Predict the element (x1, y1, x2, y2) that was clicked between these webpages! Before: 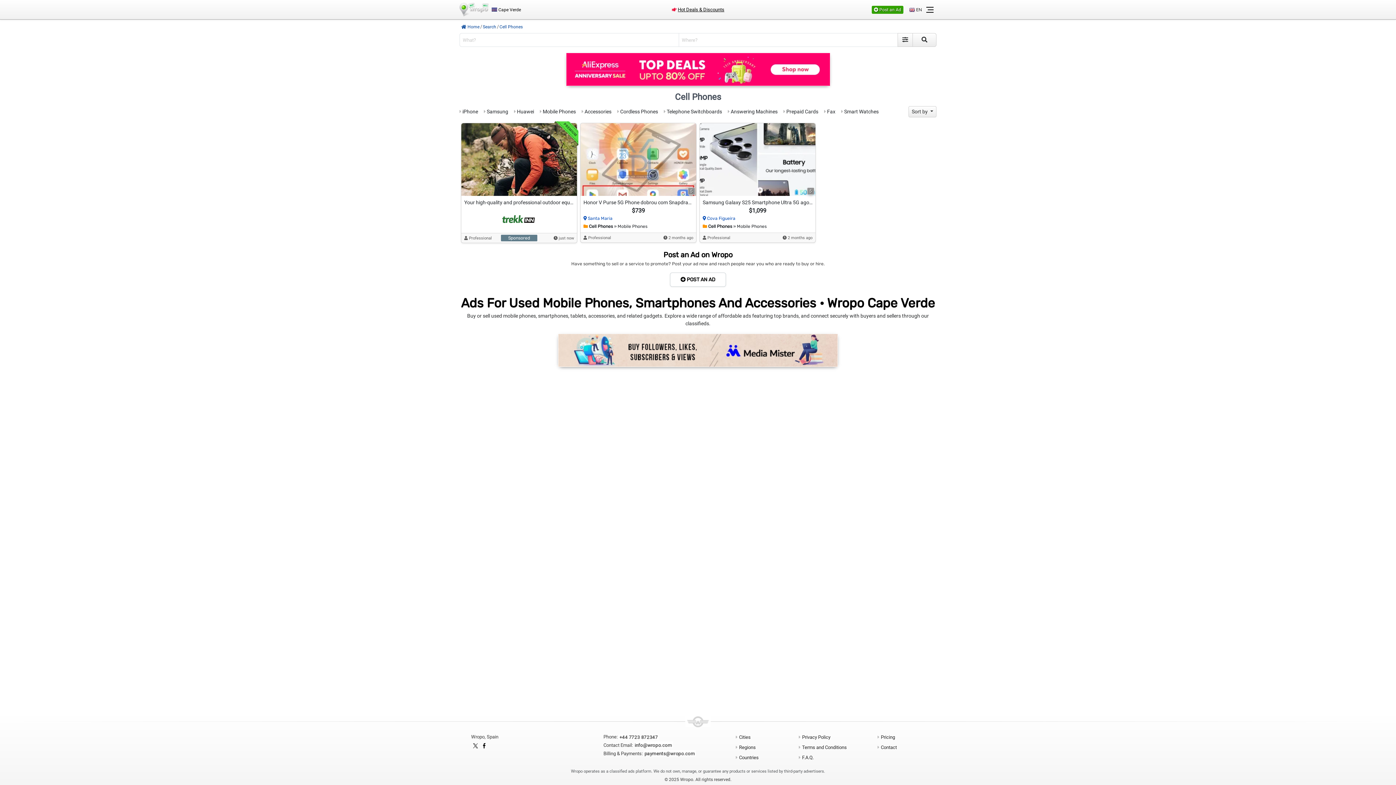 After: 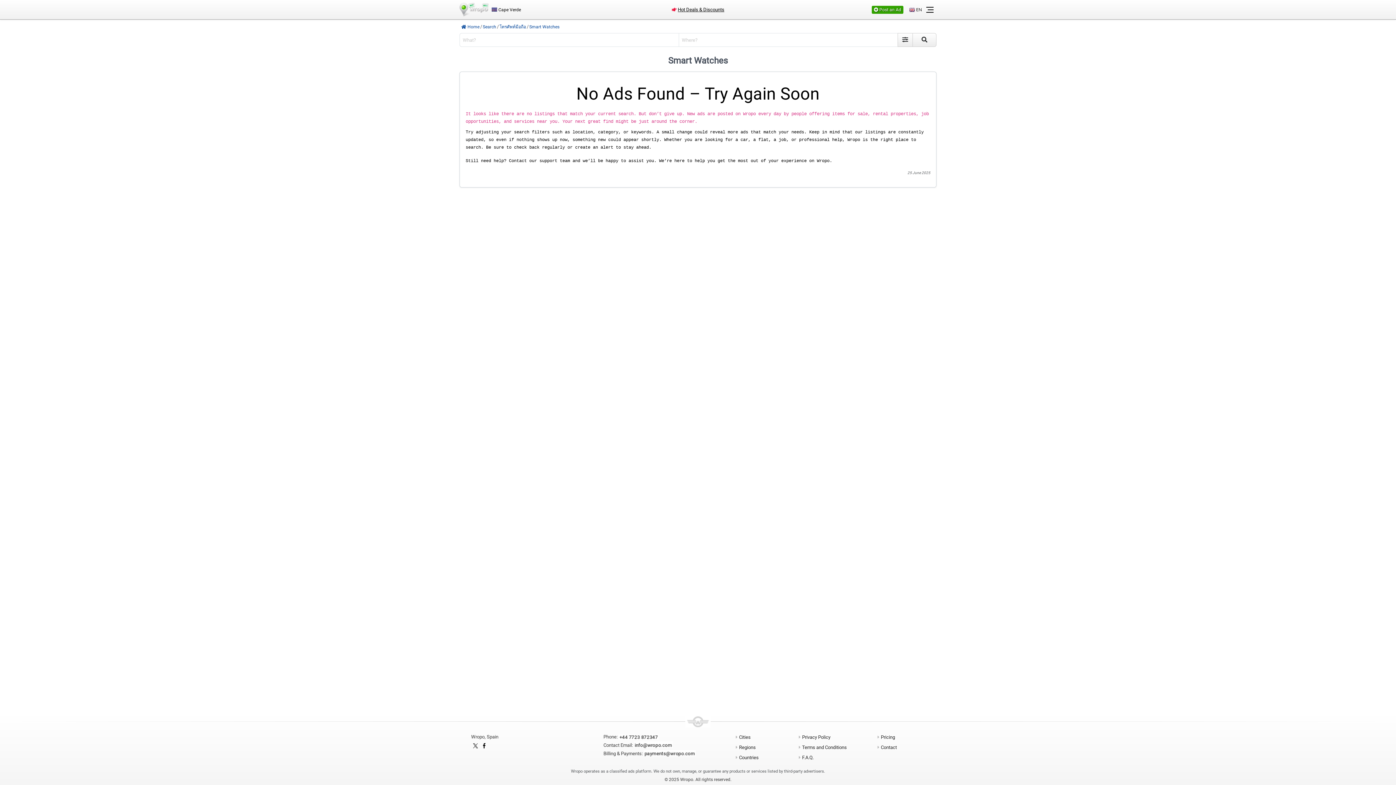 Action: label:  Smart Watches bbox: (841, 108, 878, 114)